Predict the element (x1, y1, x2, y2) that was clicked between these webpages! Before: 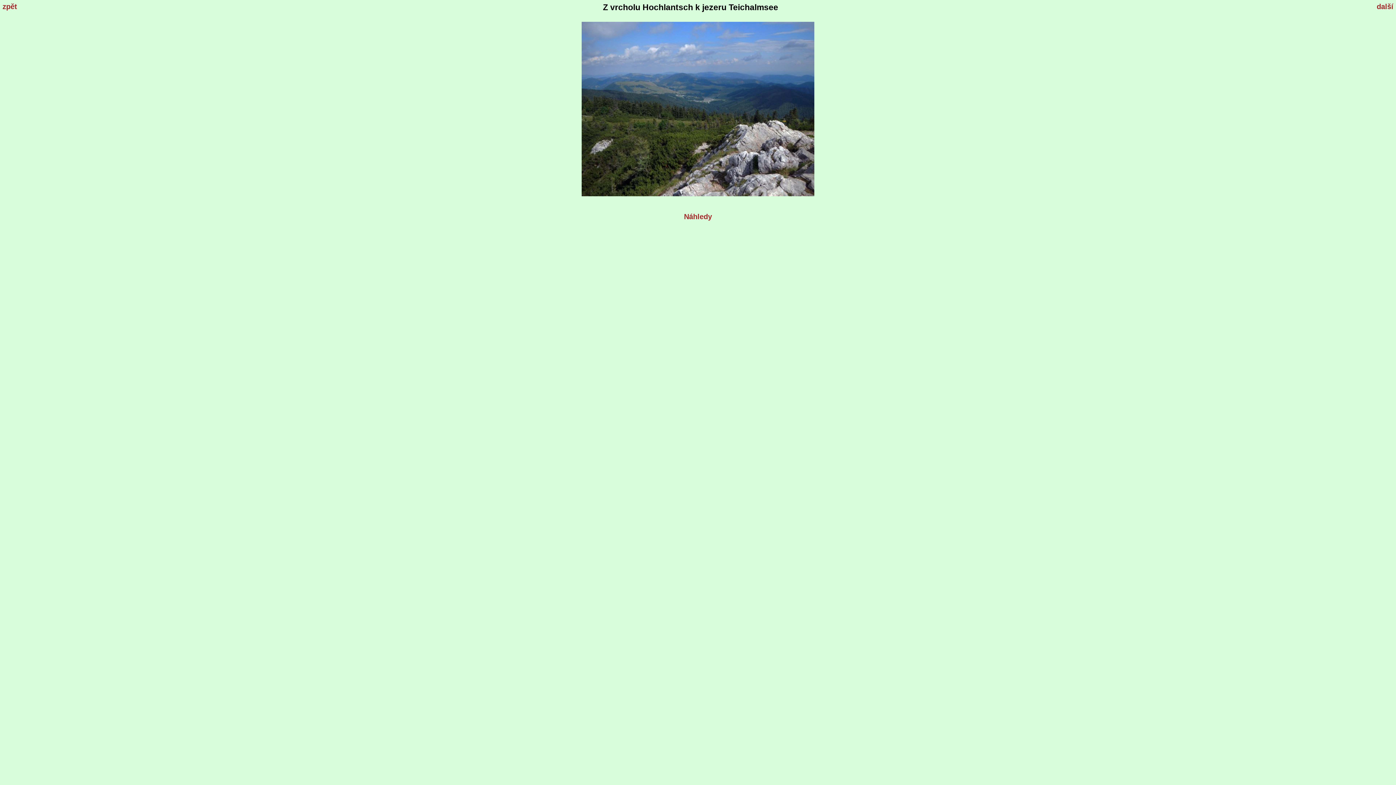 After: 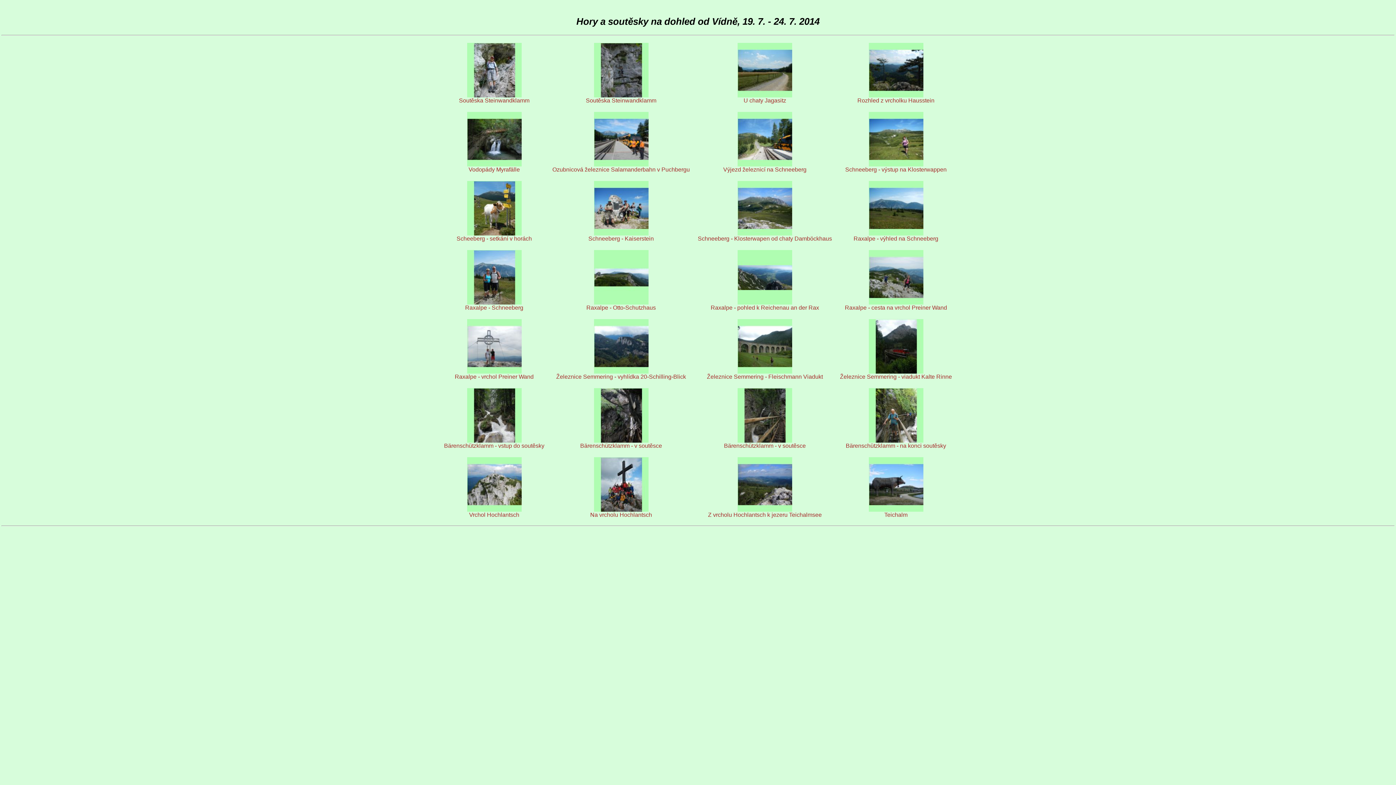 Action: label: Náhledy bbox: (684, 212, 712, 220)